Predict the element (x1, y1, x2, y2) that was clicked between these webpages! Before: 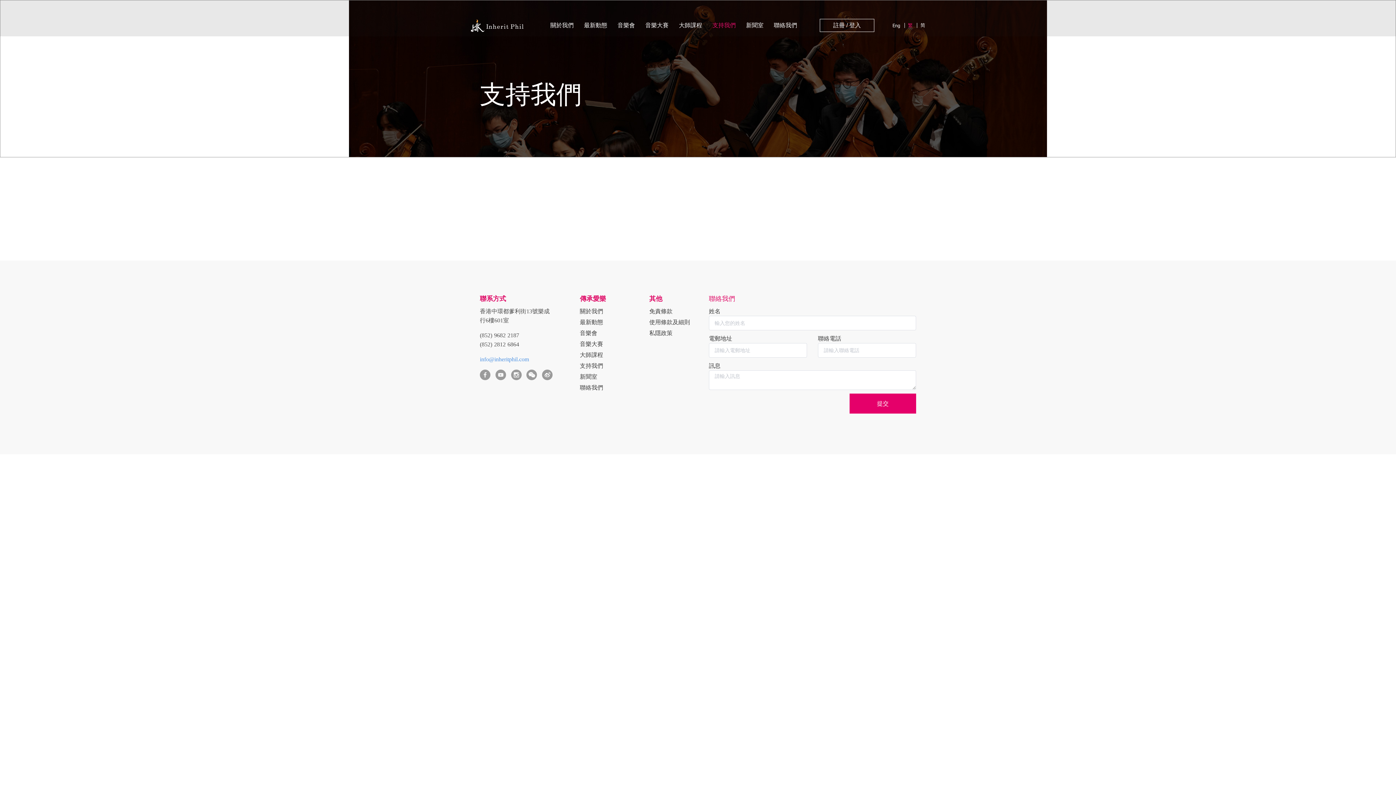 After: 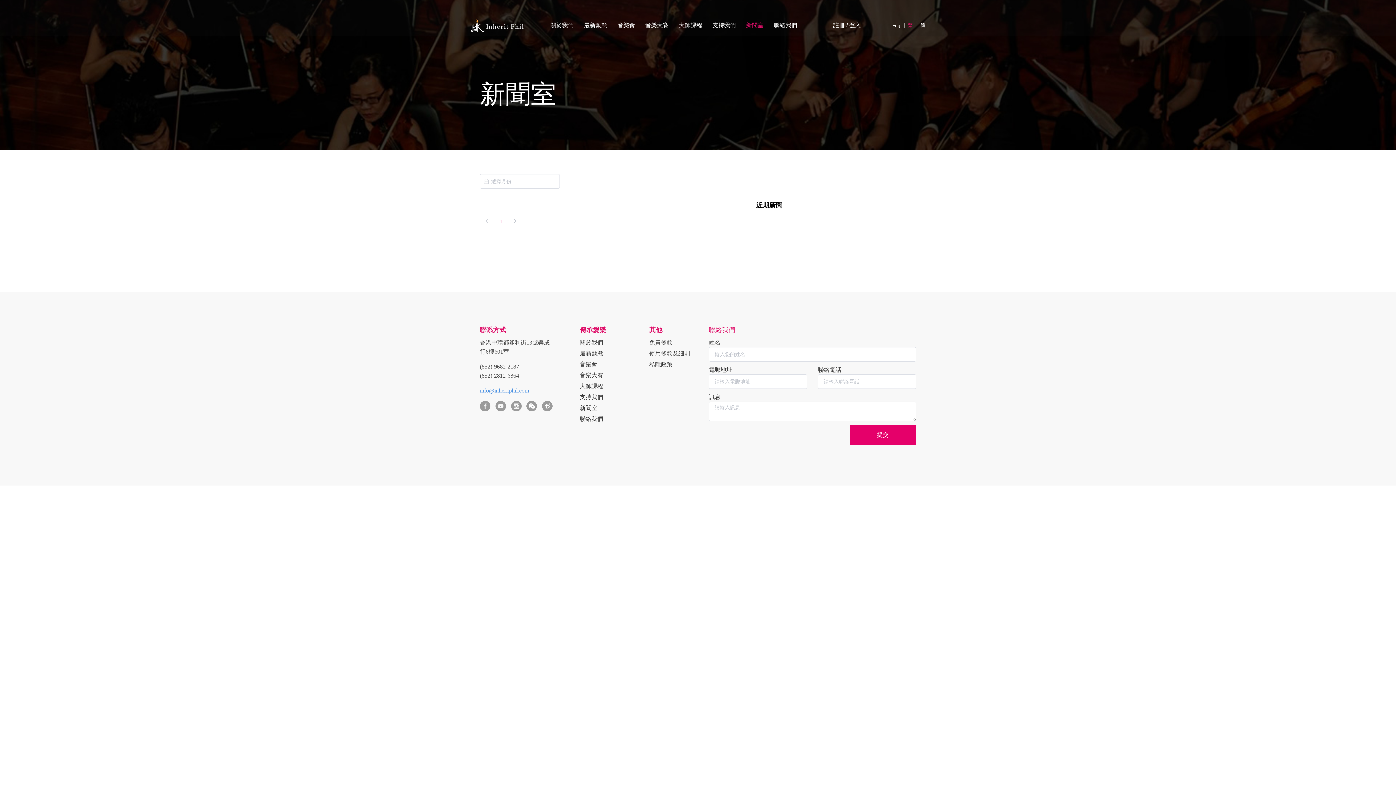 Action: label: 新聞室 bbox: (580, 373, 597, 380)